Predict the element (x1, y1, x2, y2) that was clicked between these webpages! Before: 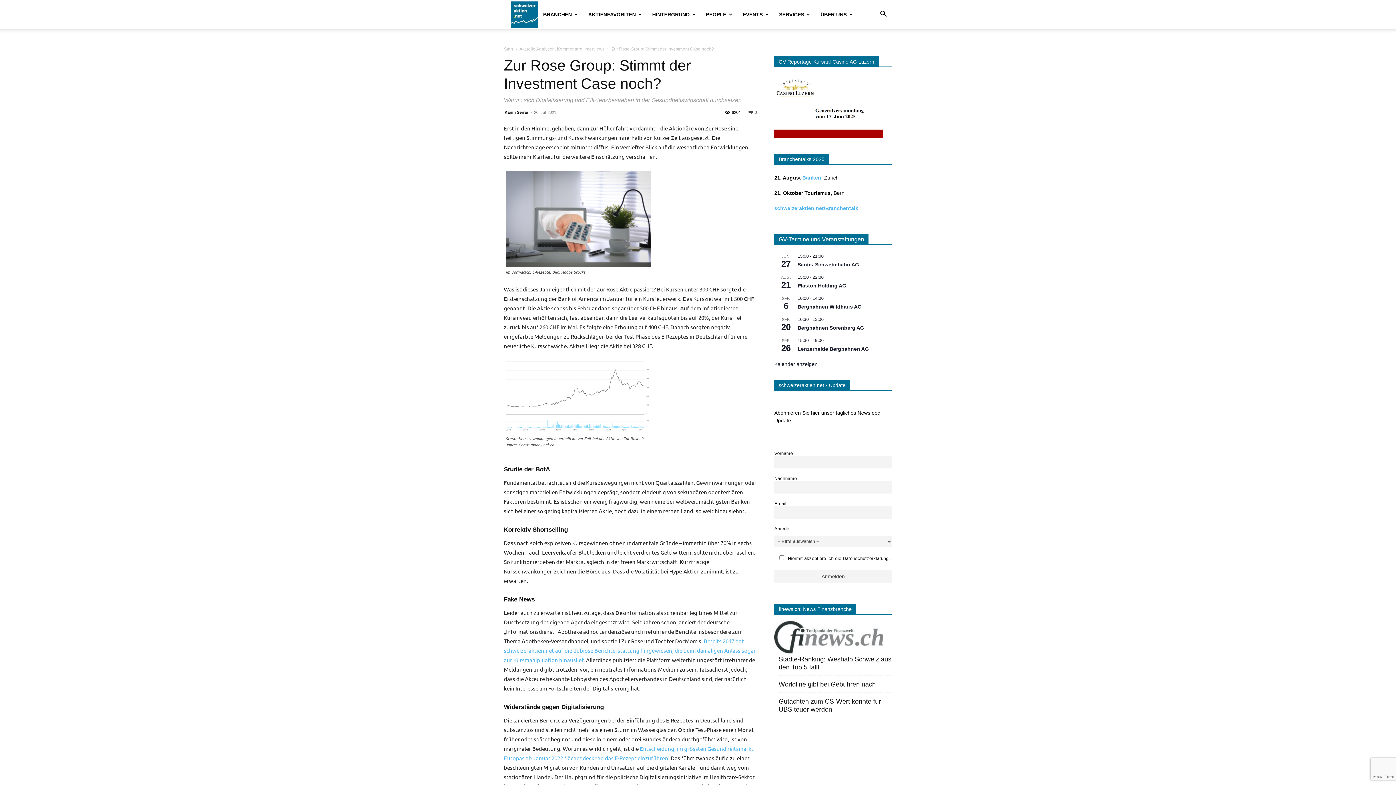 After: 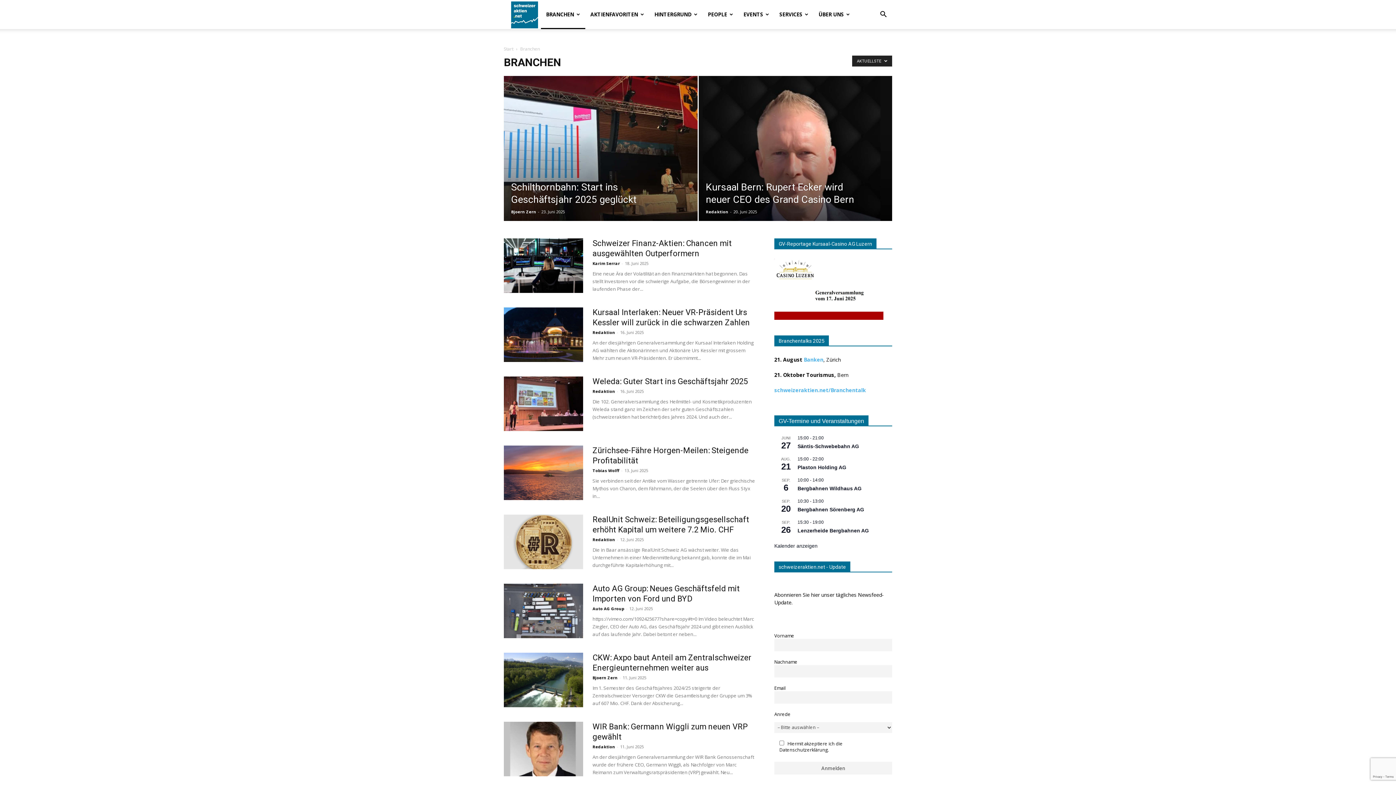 Action: bbox: (538, 0, 583, 29) label: BRANCHEN